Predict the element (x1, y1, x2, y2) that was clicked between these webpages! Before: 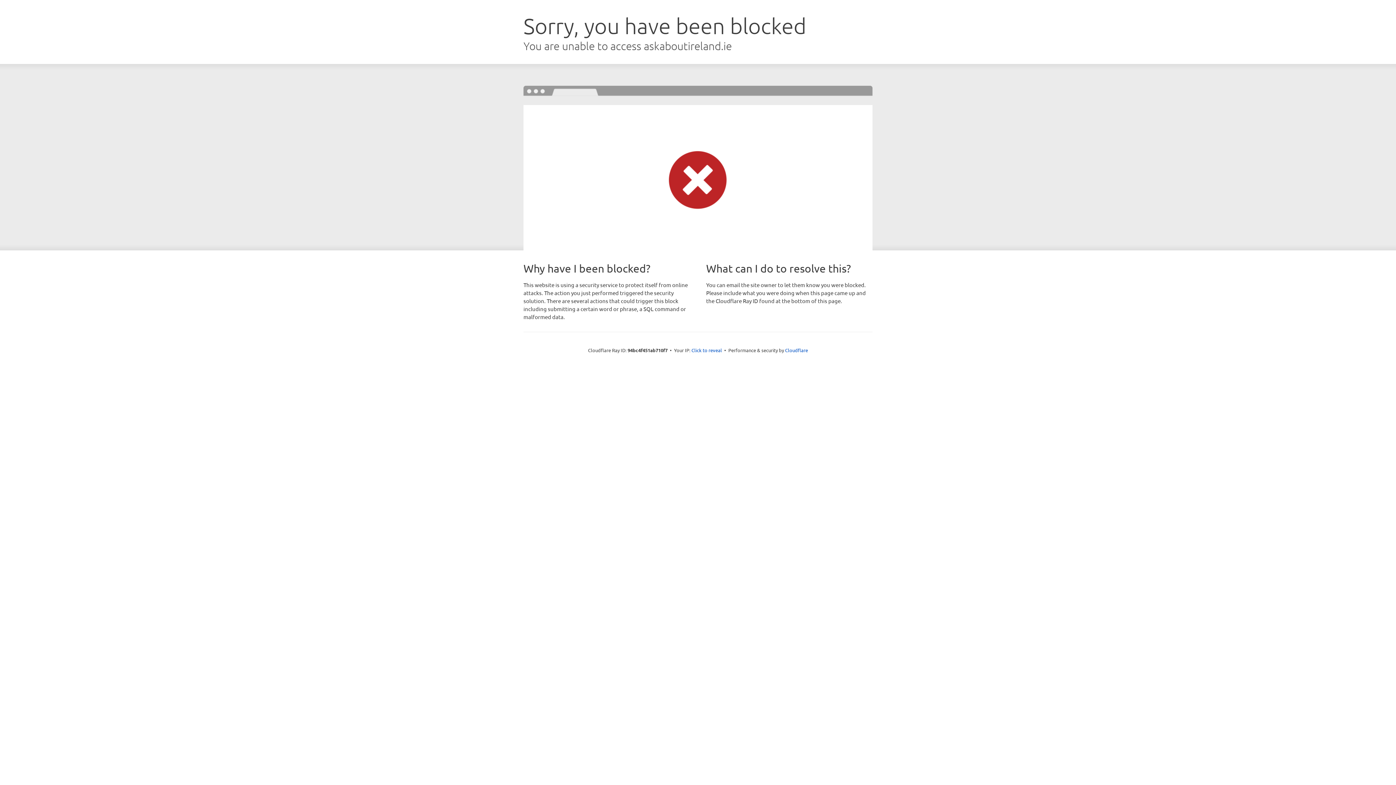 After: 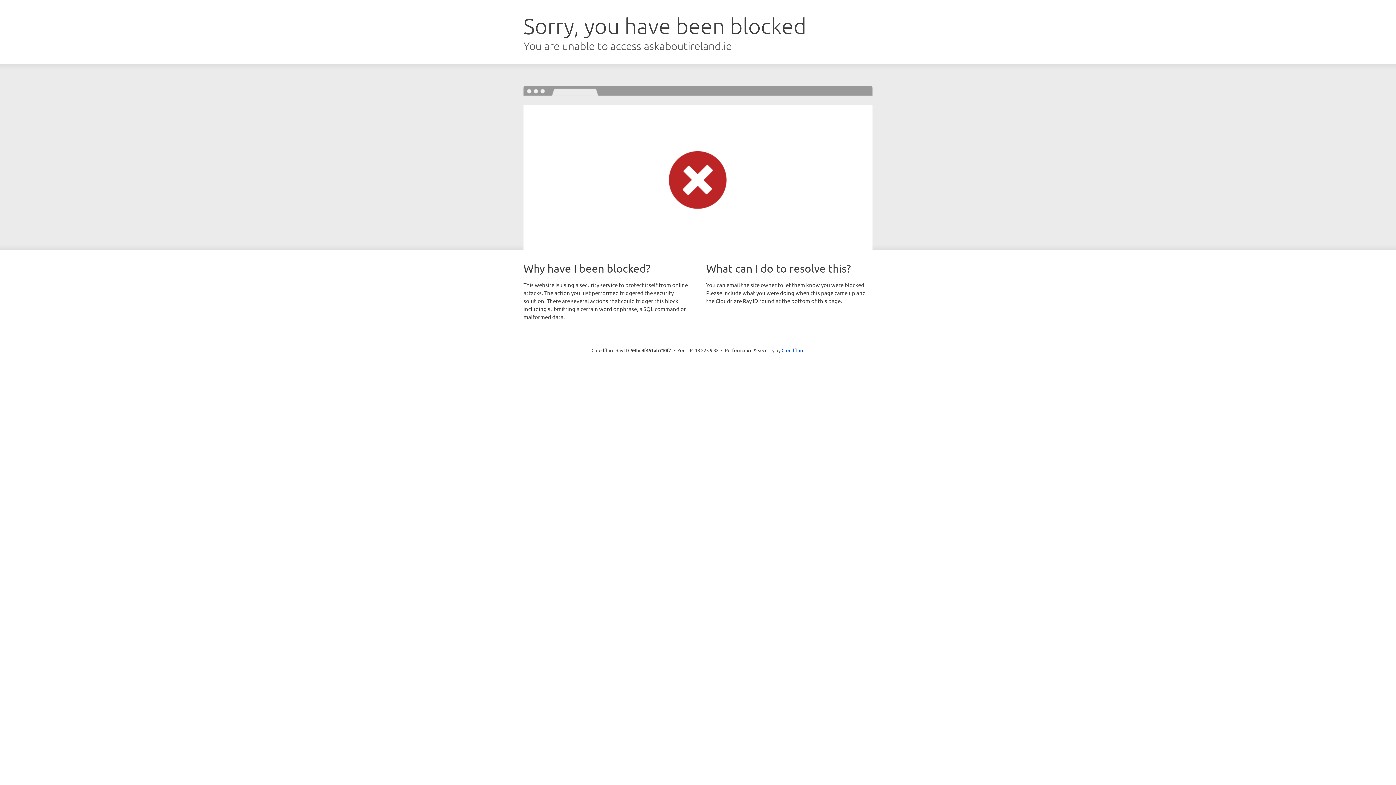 Action: bbox: (691, 346, 722, 353) label: Click to reveal